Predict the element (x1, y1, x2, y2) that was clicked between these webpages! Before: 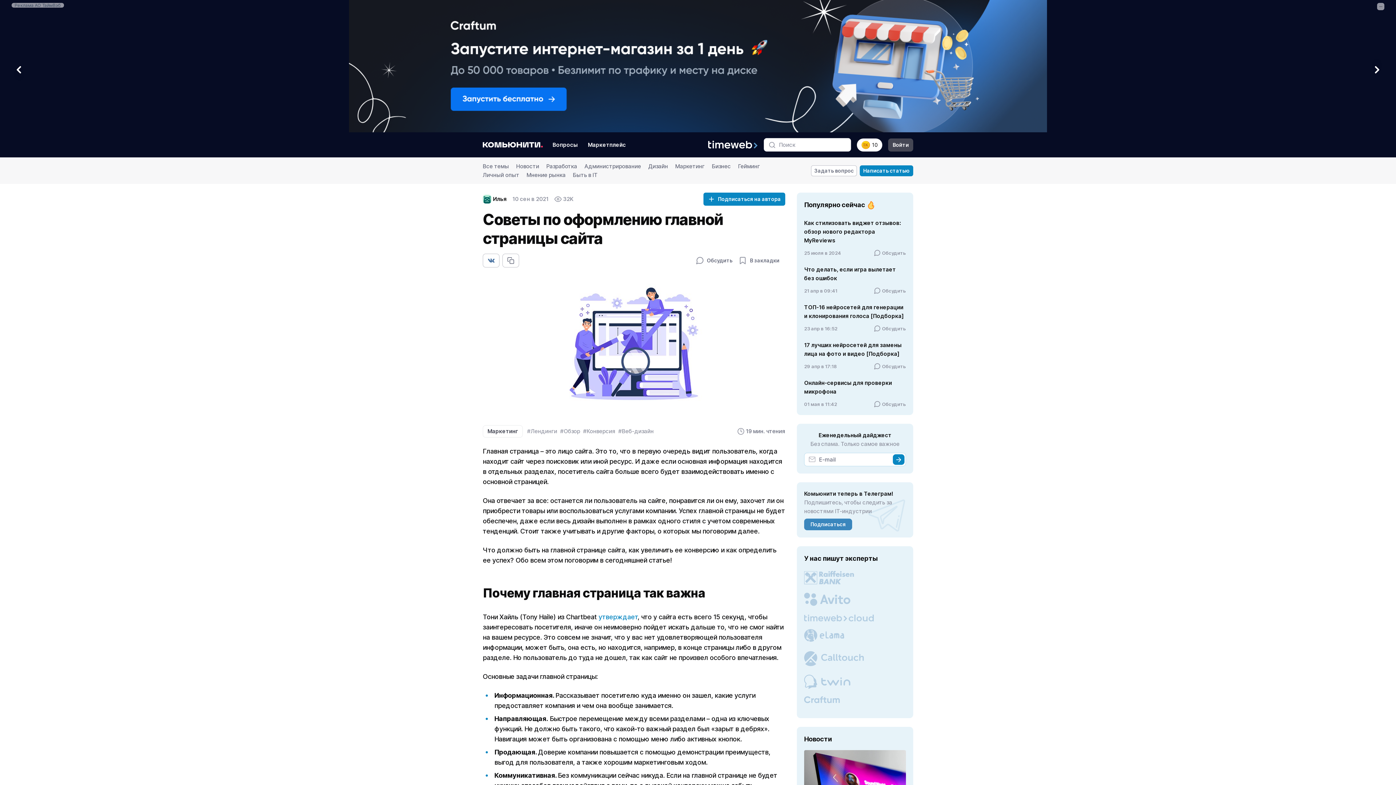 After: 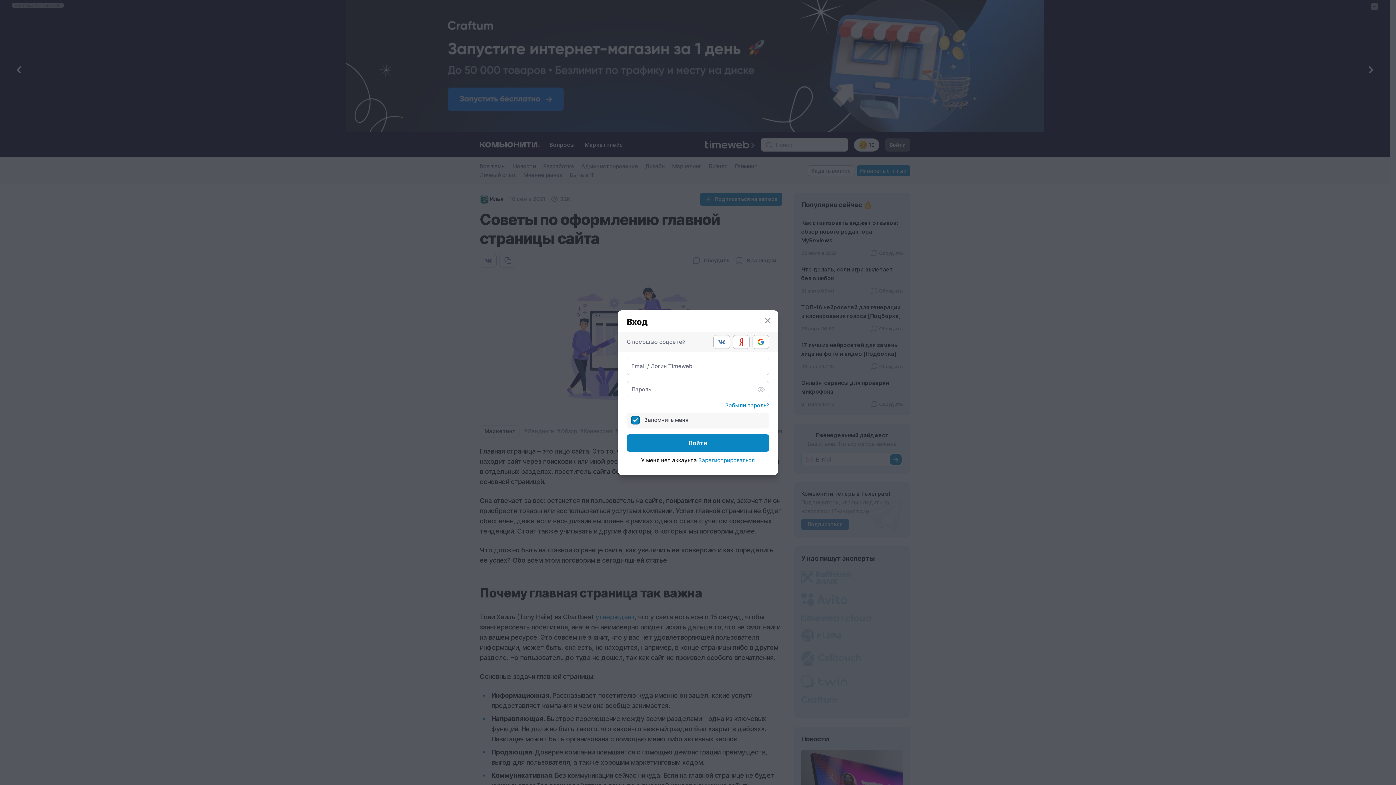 Action: label: Подписаться на автора bbox: (703, 192, 785, 205)